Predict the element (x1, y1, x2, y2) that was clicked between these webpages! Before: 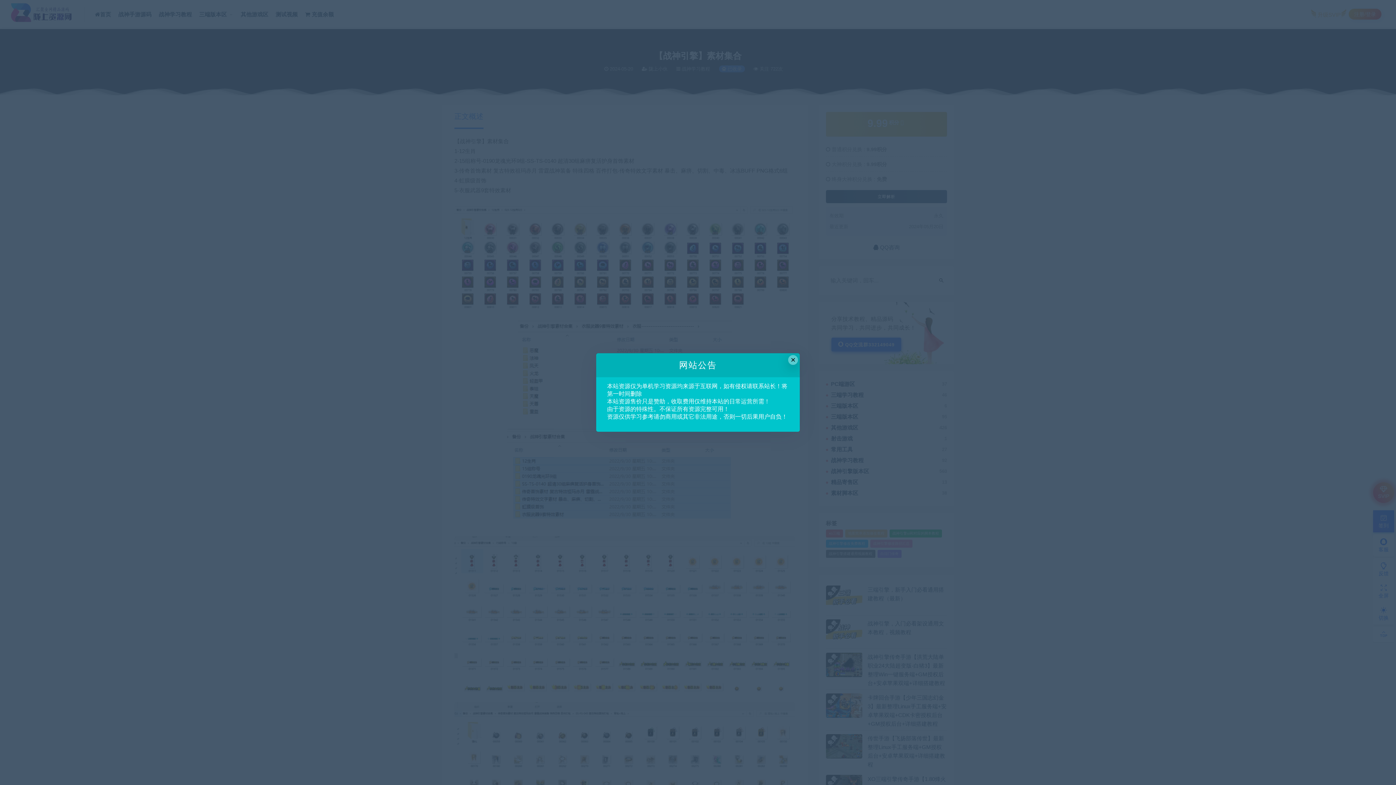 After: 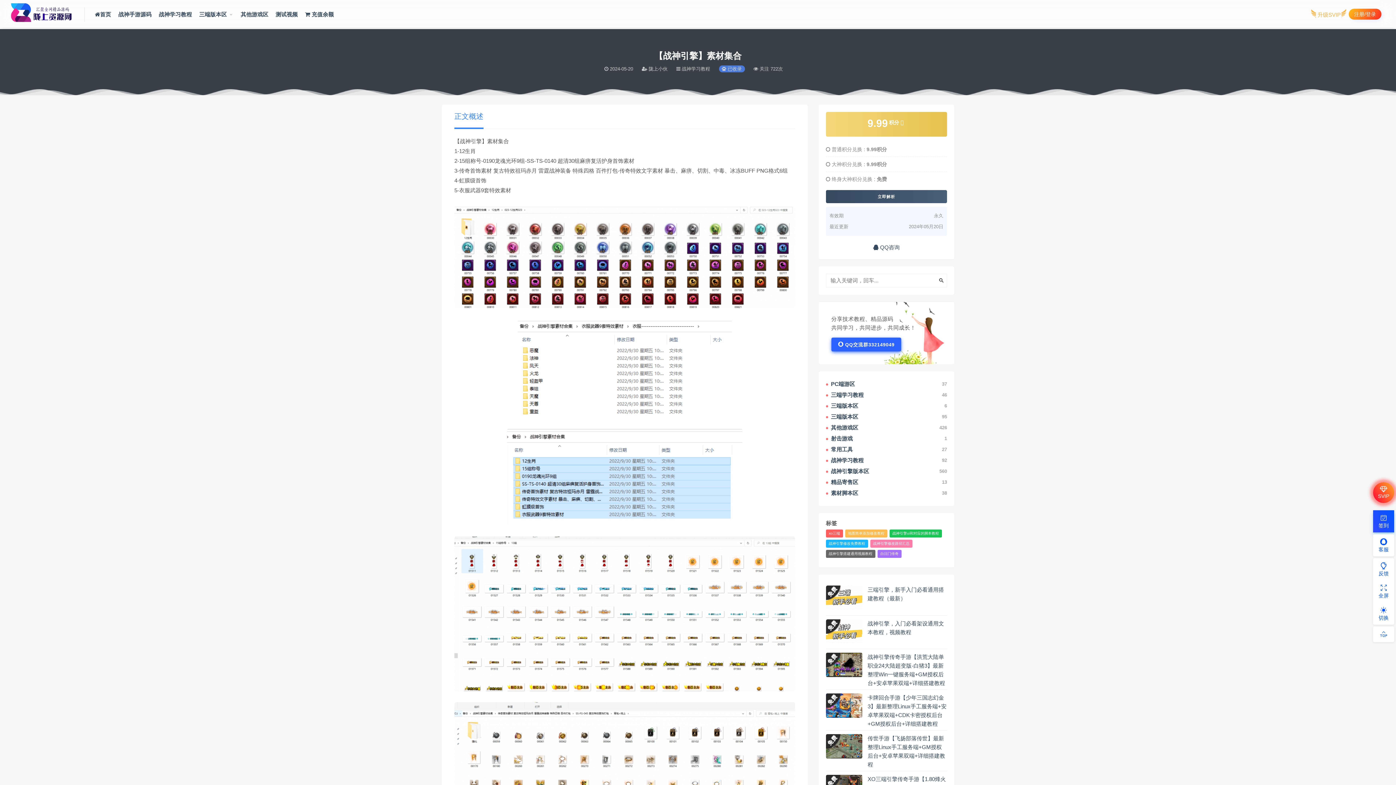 Action: label: Close this dialog bbox: (788, 355, 798, 364)